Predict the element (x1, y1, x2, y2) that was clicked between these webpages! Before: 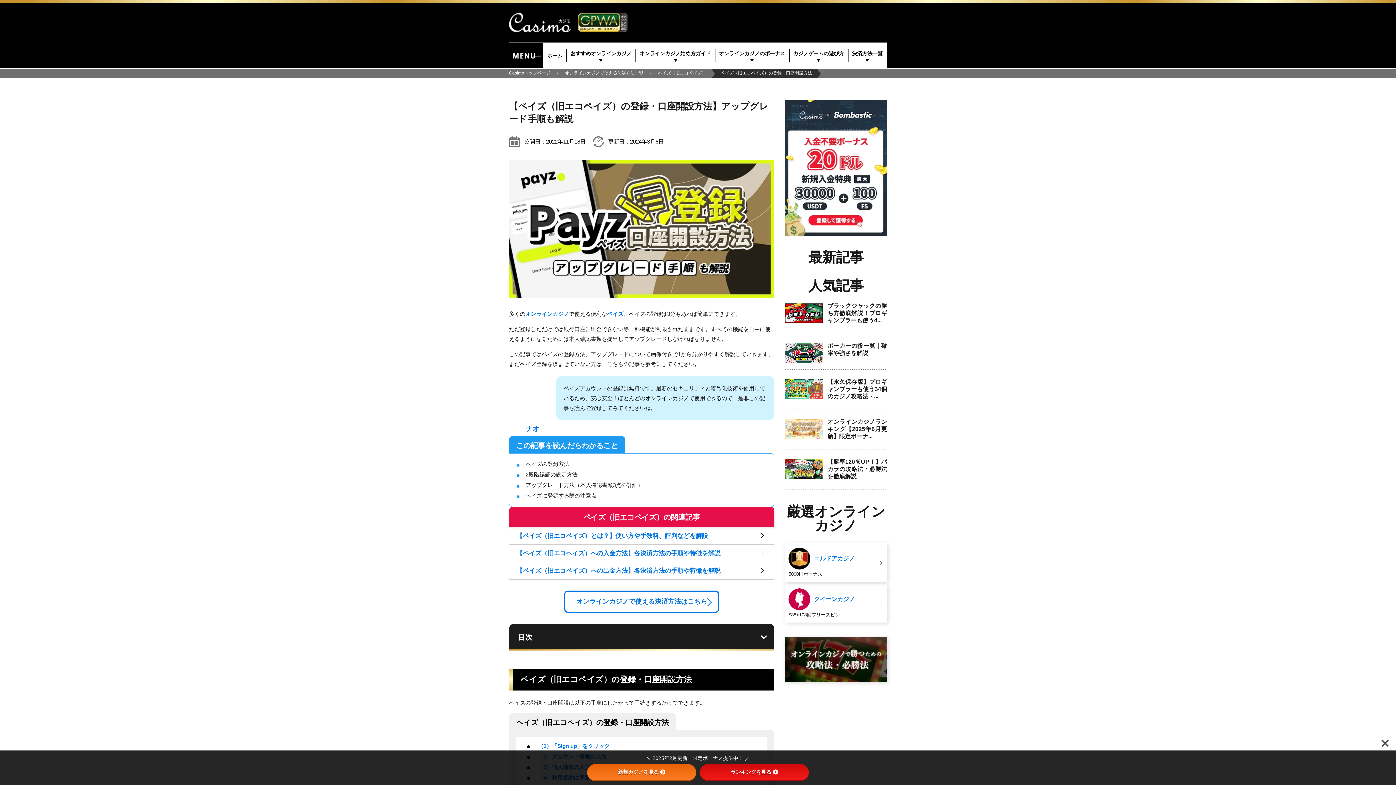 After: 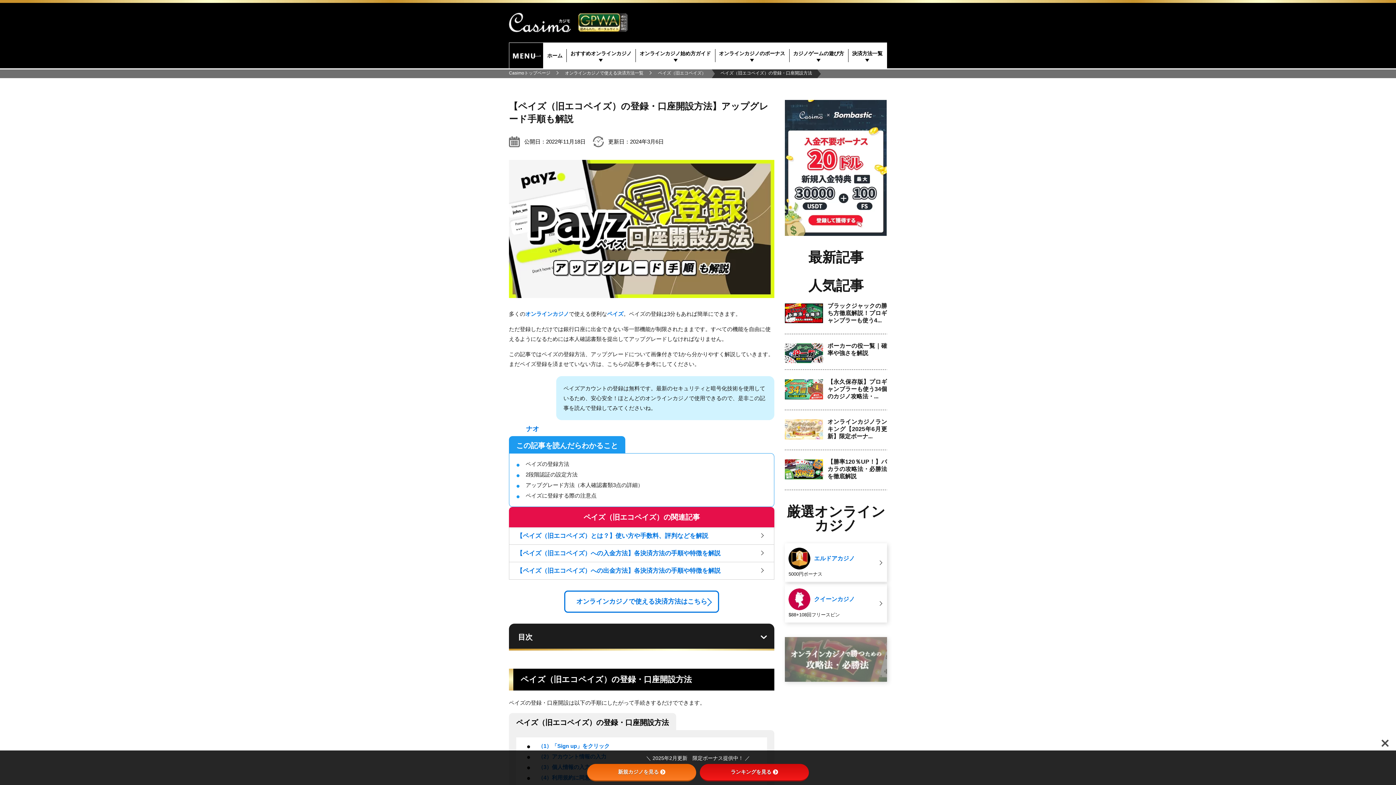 Action: bbox: (785, 637, 887, 682)